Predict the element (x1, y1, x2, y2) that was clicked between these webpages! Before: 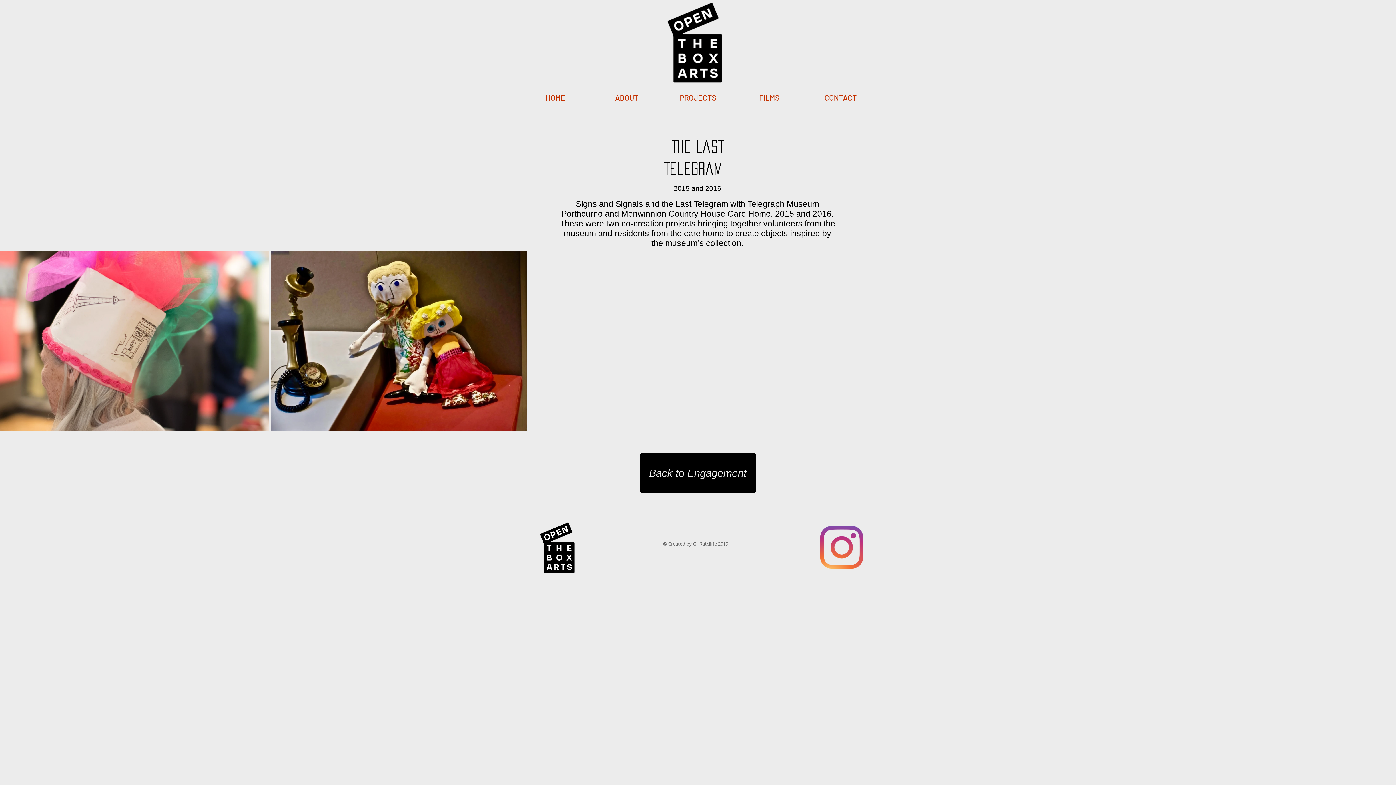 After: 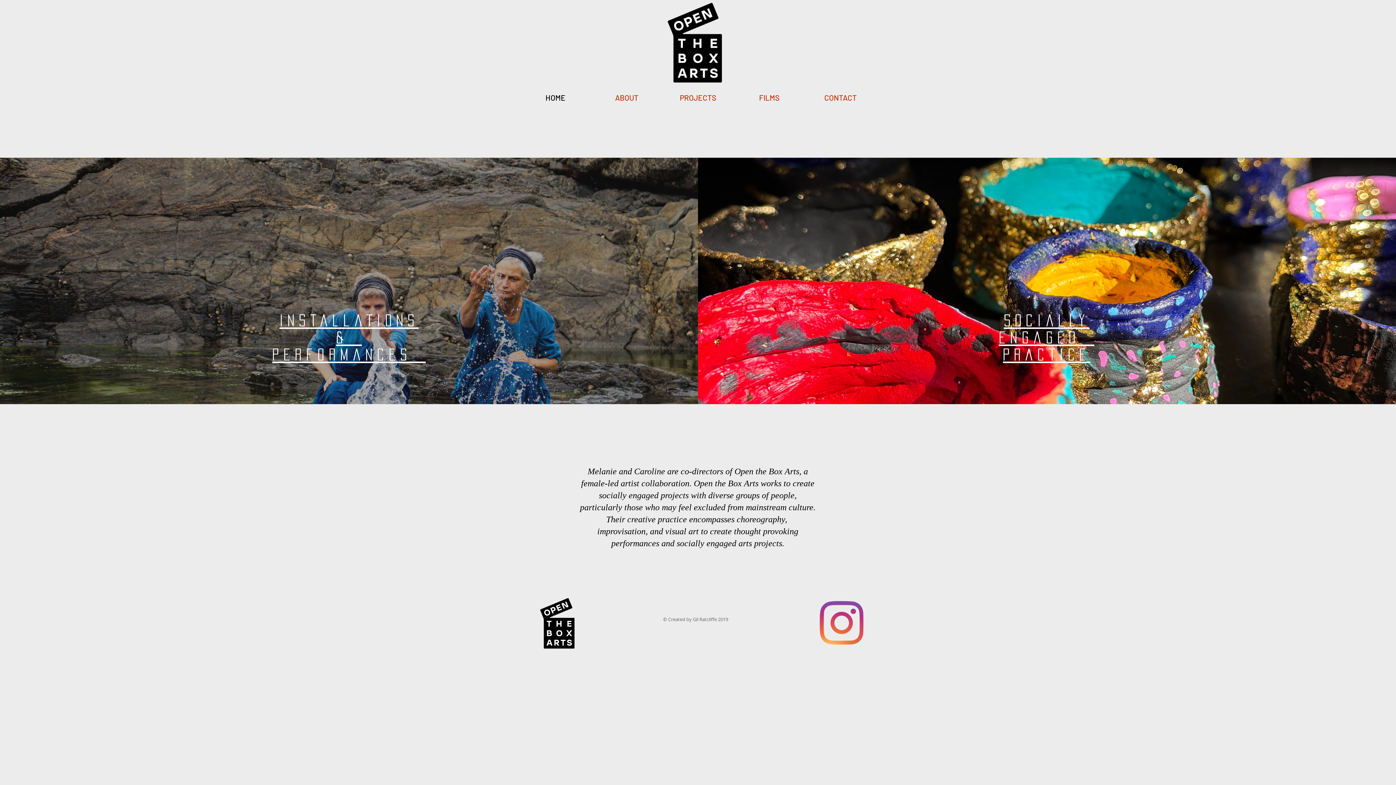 Action: label: HOME bbox: (520, 90, 591, 105)